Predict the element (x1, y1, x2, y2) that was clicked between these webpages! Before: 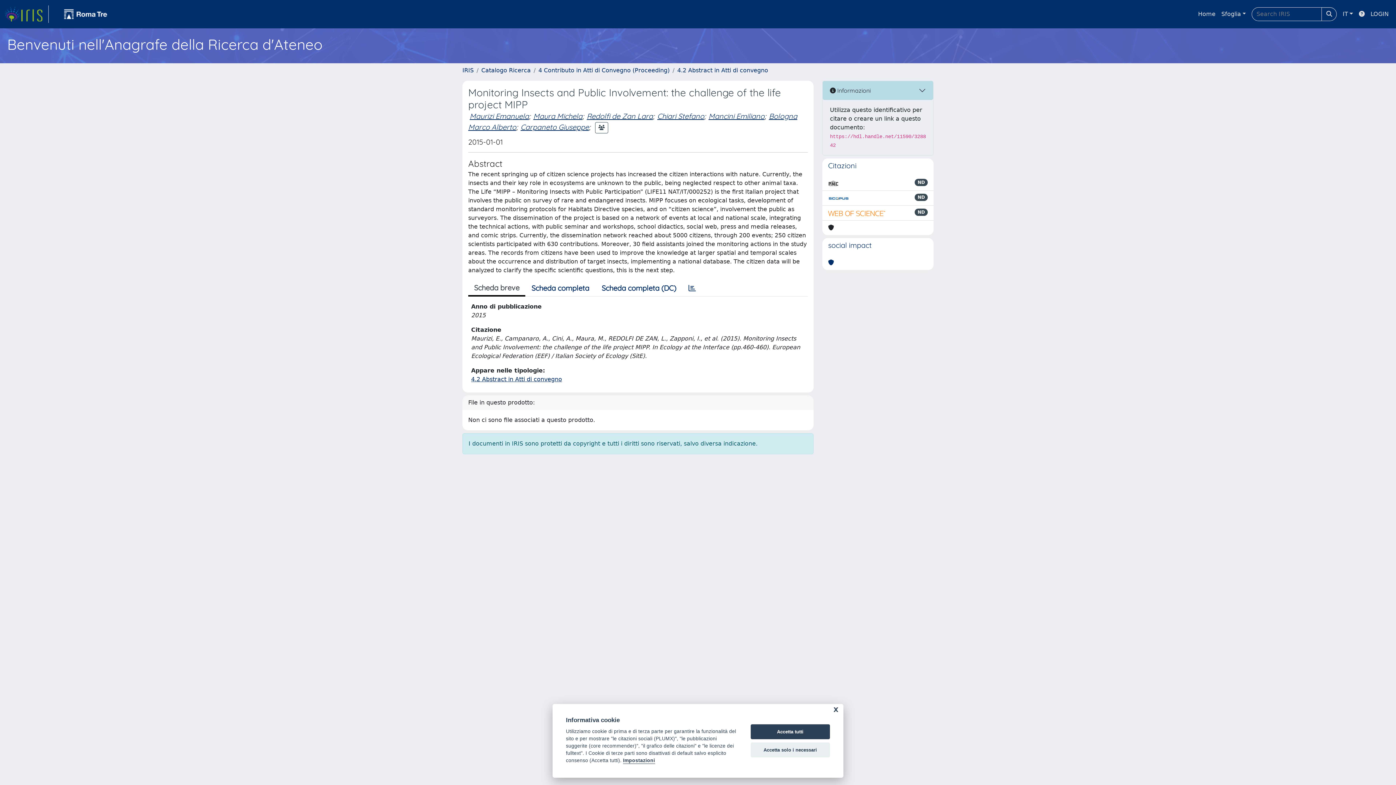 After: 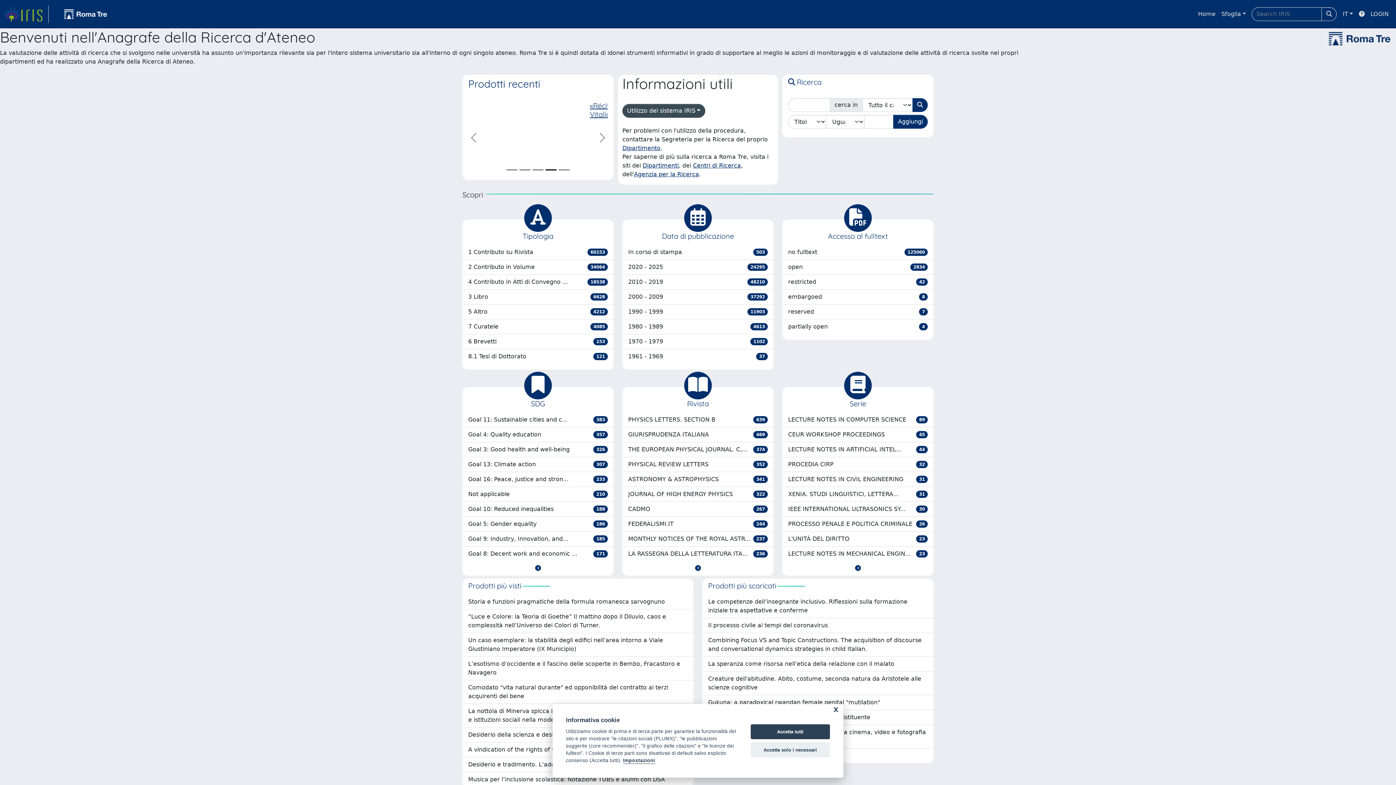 Action: bbox: (1195, 6, 1218, 21) label: Home